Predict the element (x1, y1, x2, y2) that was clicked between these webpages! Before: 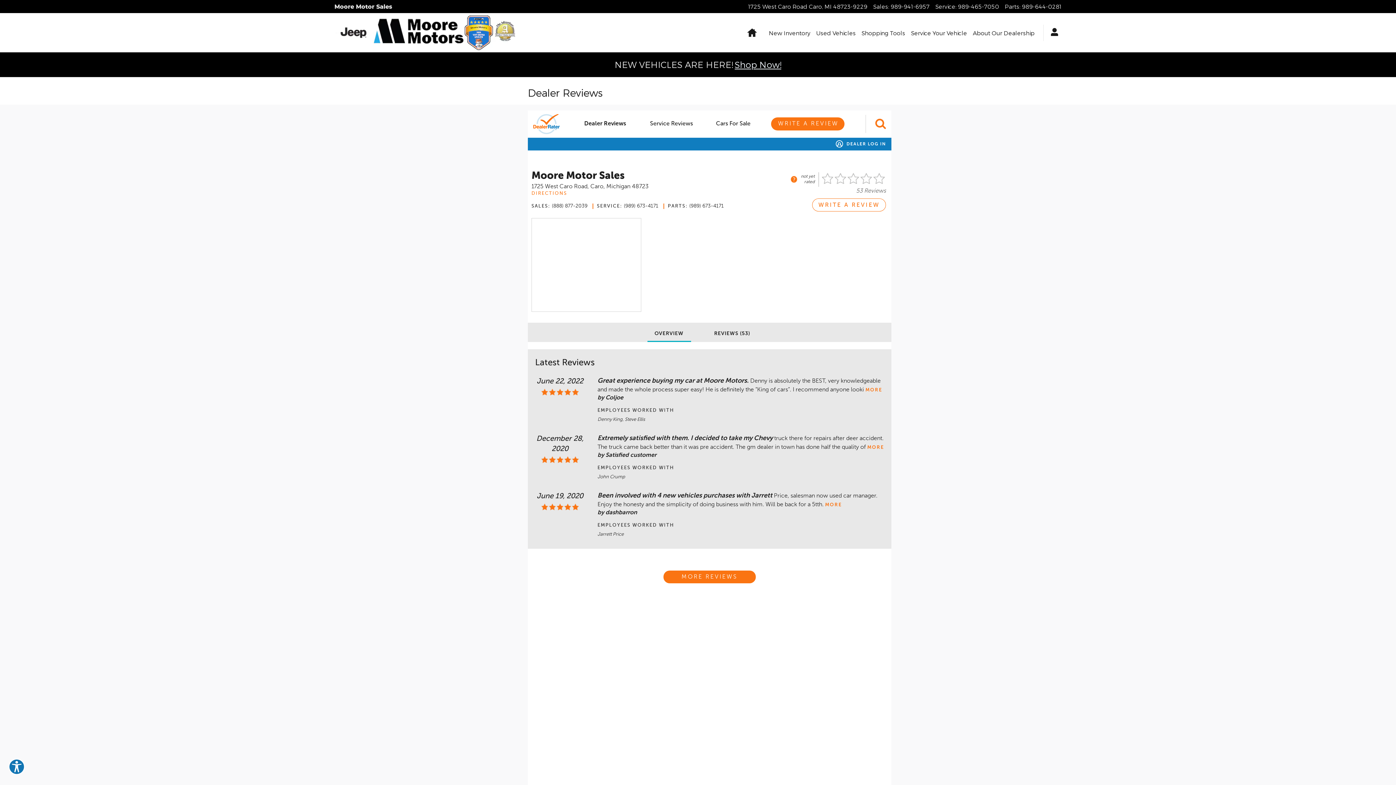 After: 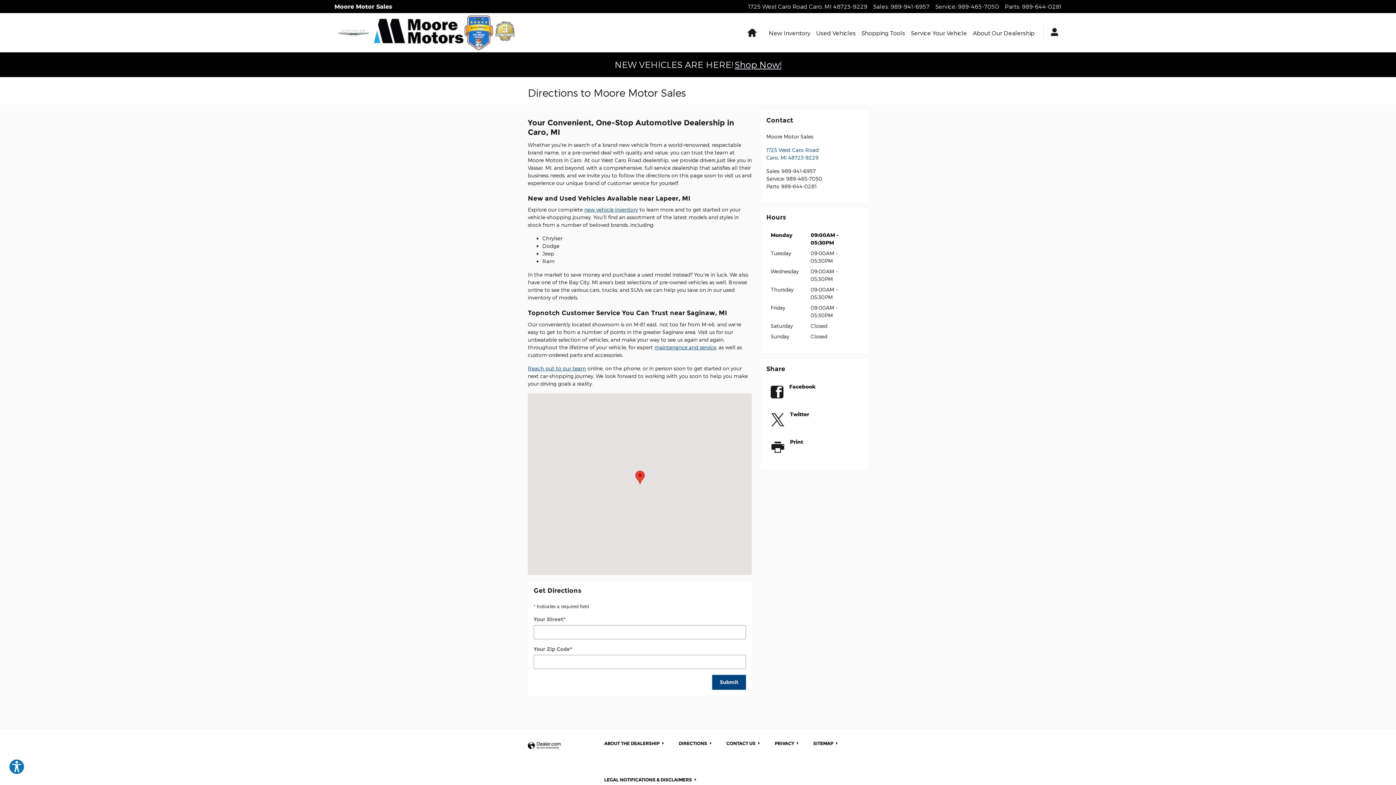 Action: label: 1725 West Caro Road Caro, MI 48723-9229 bbox: (748, 2, 867, 9)